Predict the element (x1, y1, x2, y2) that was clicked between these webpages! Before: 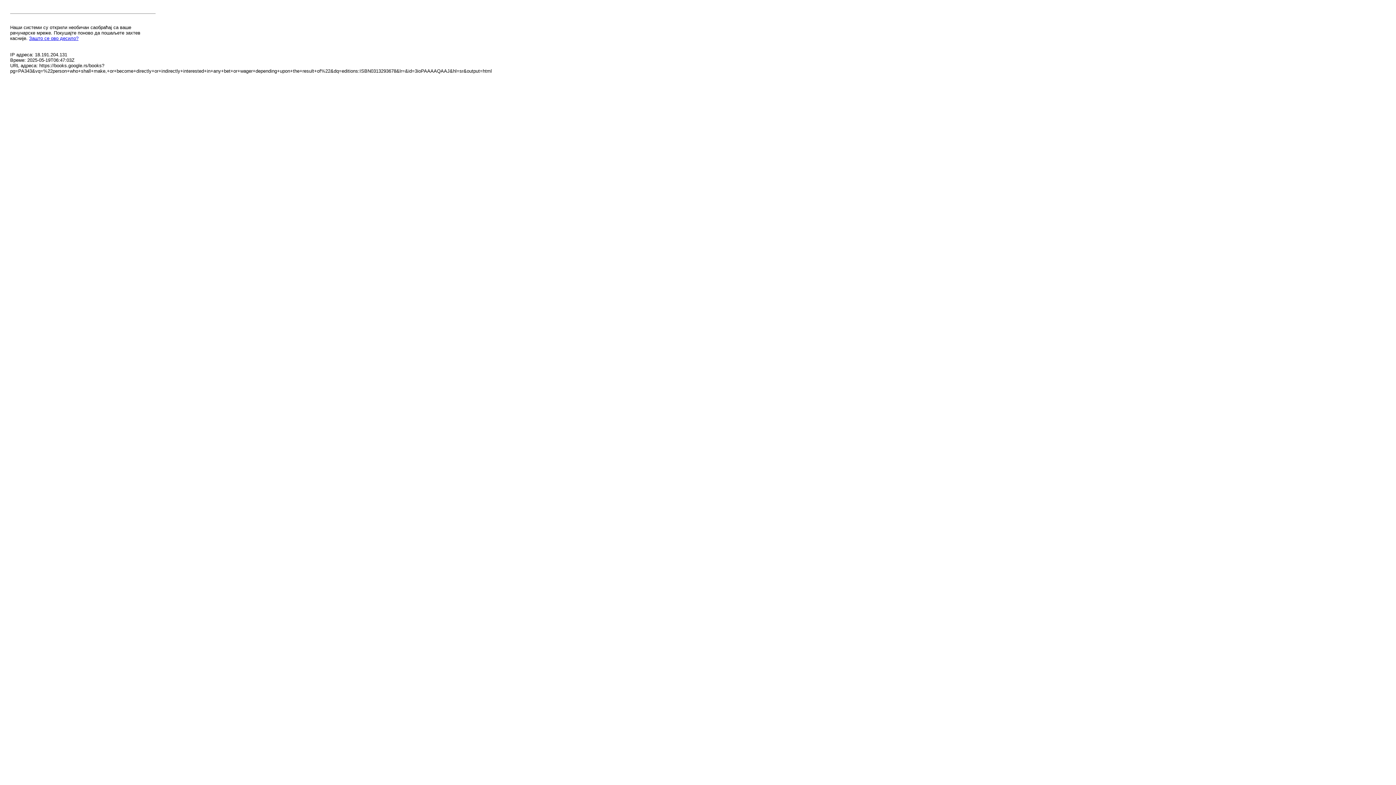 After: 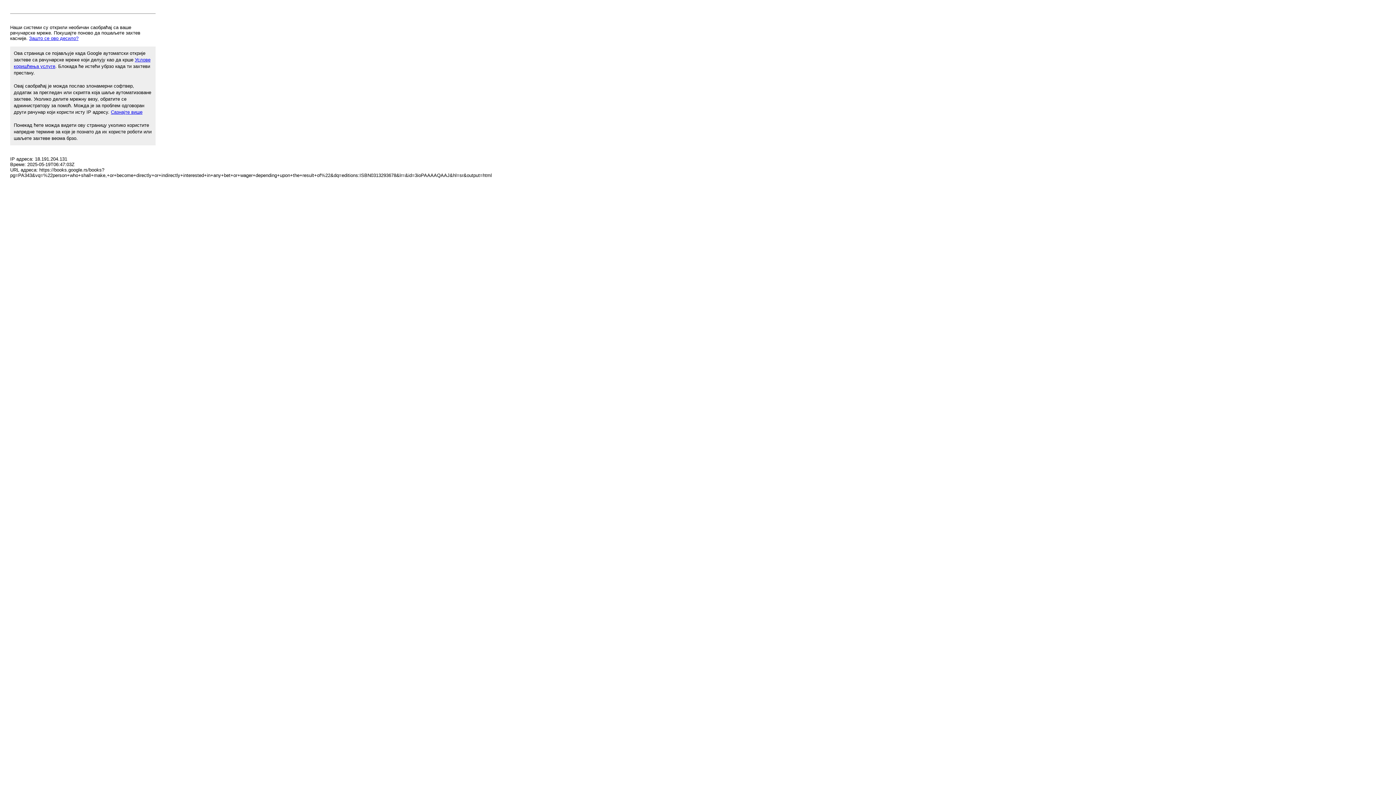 Action: bbox: (29, 35, 78, 41) label: Зашто се ово десило?